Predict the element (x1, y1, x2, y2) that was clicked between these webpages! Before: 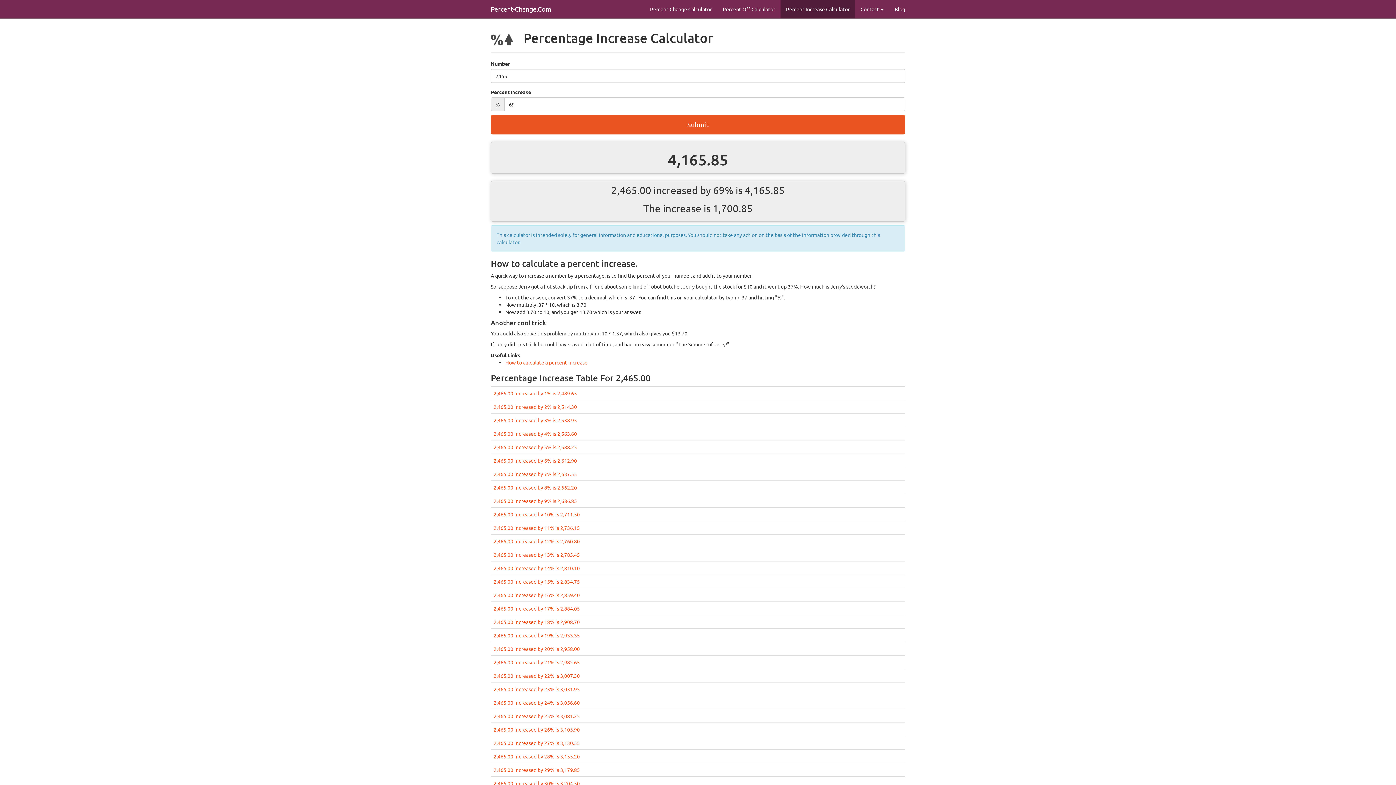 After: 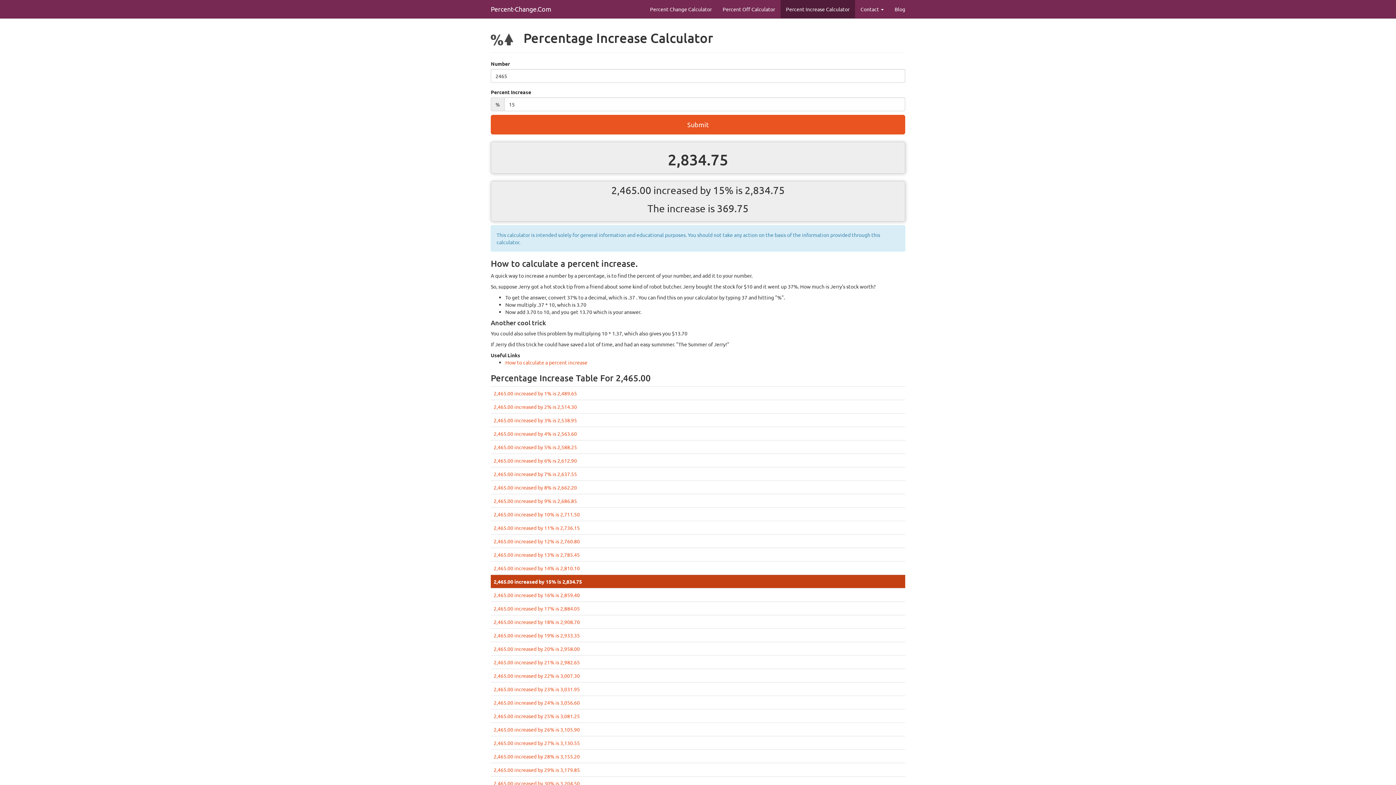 Action: label: 2,465.00 increased by 15% is 2,834.75 bbox: (493, 578, 580, 585)